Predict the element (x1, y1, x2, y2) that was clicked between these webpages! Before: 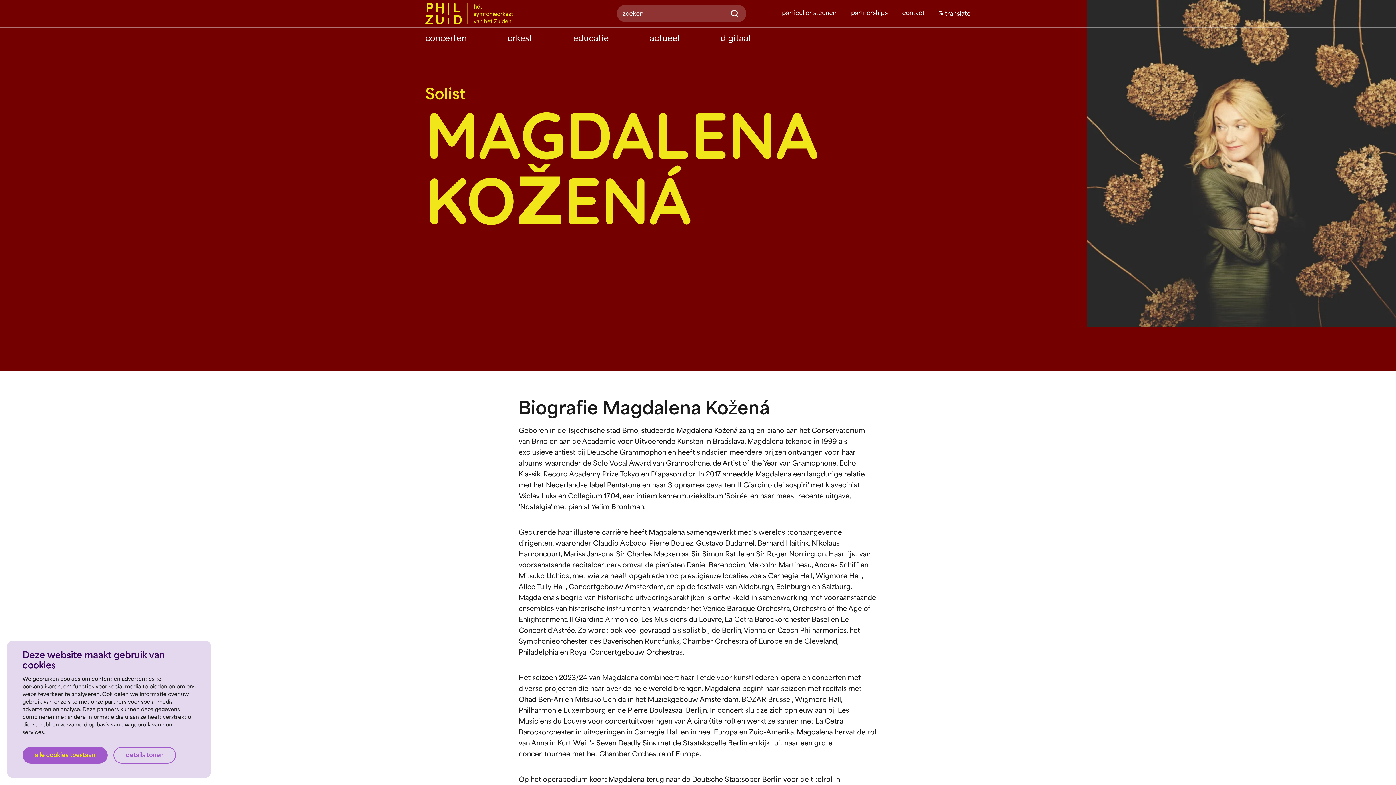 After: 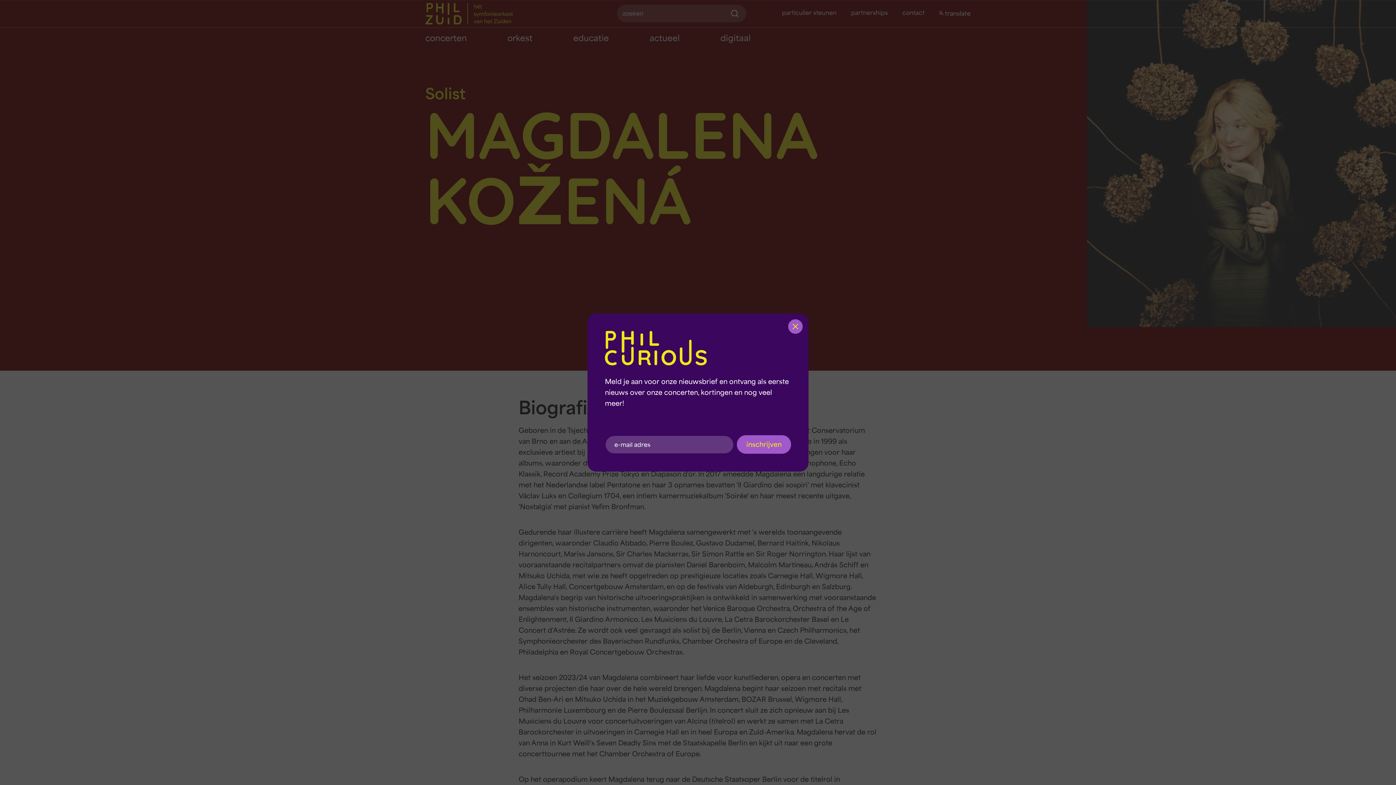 Action: bbox: (22, 747, 107, 763) label: alle cookies toestaan